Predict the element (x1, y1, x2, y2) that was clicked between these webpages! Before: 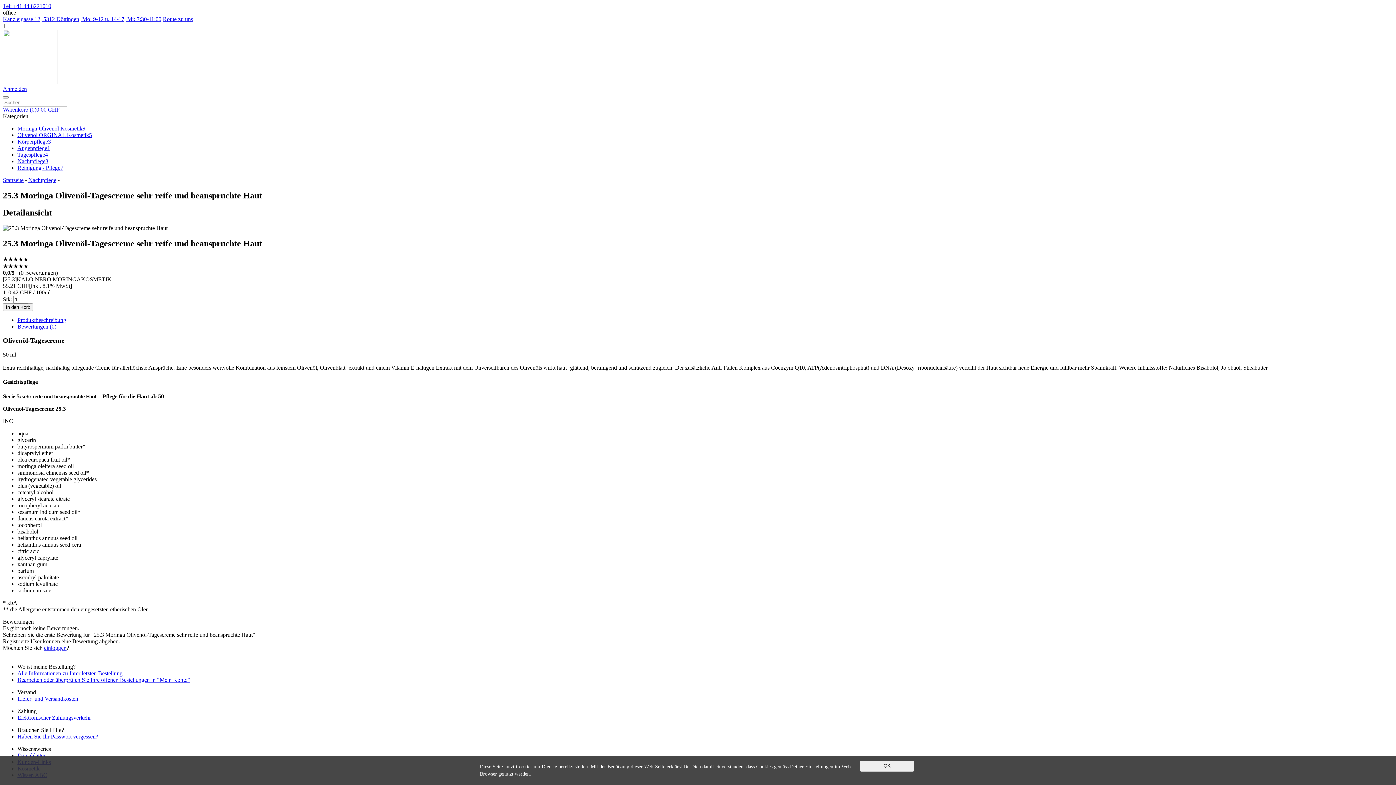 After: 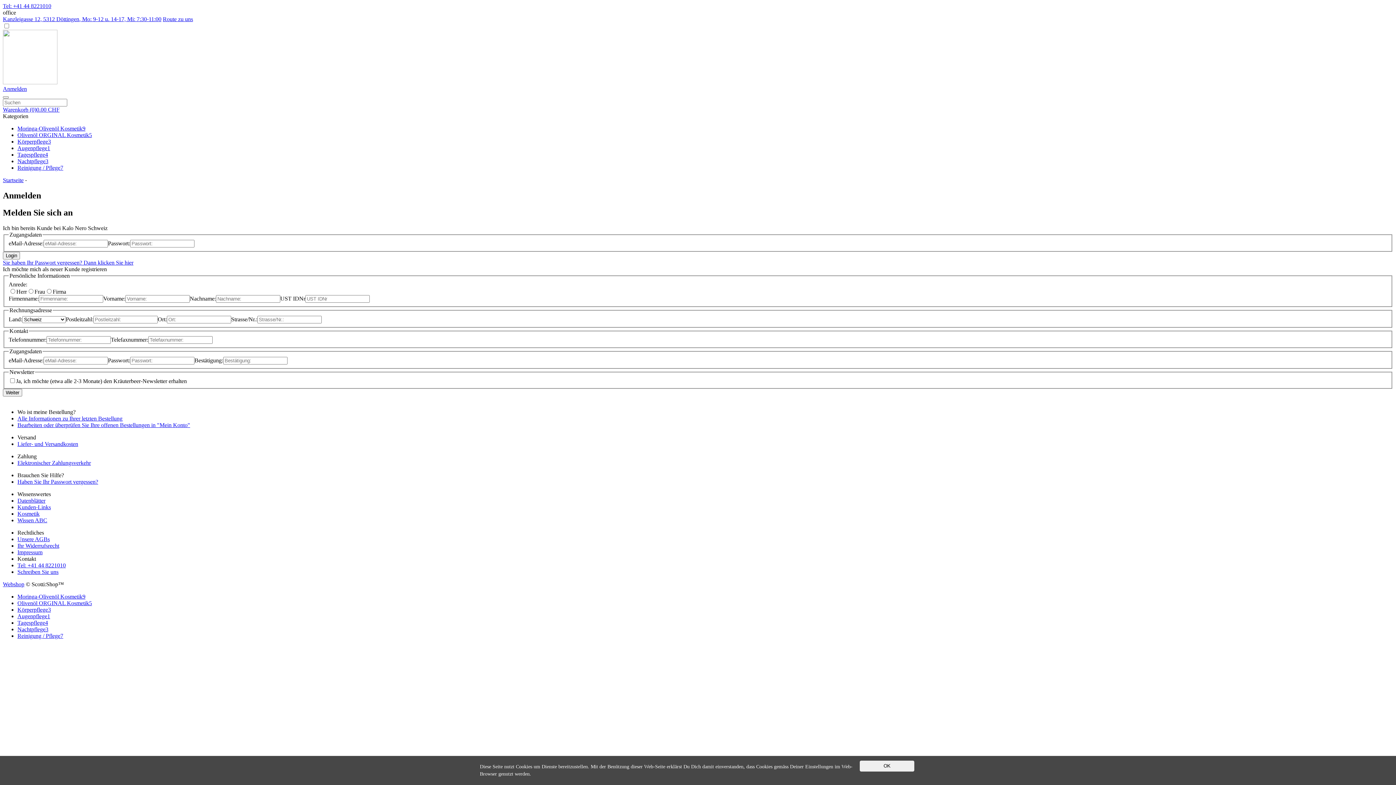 Action: label: Bearbeiten oder überprüfen Sie Ihre offenen Bestellungen in "Mein Konto" bbox: (17, 676, 190, 683)